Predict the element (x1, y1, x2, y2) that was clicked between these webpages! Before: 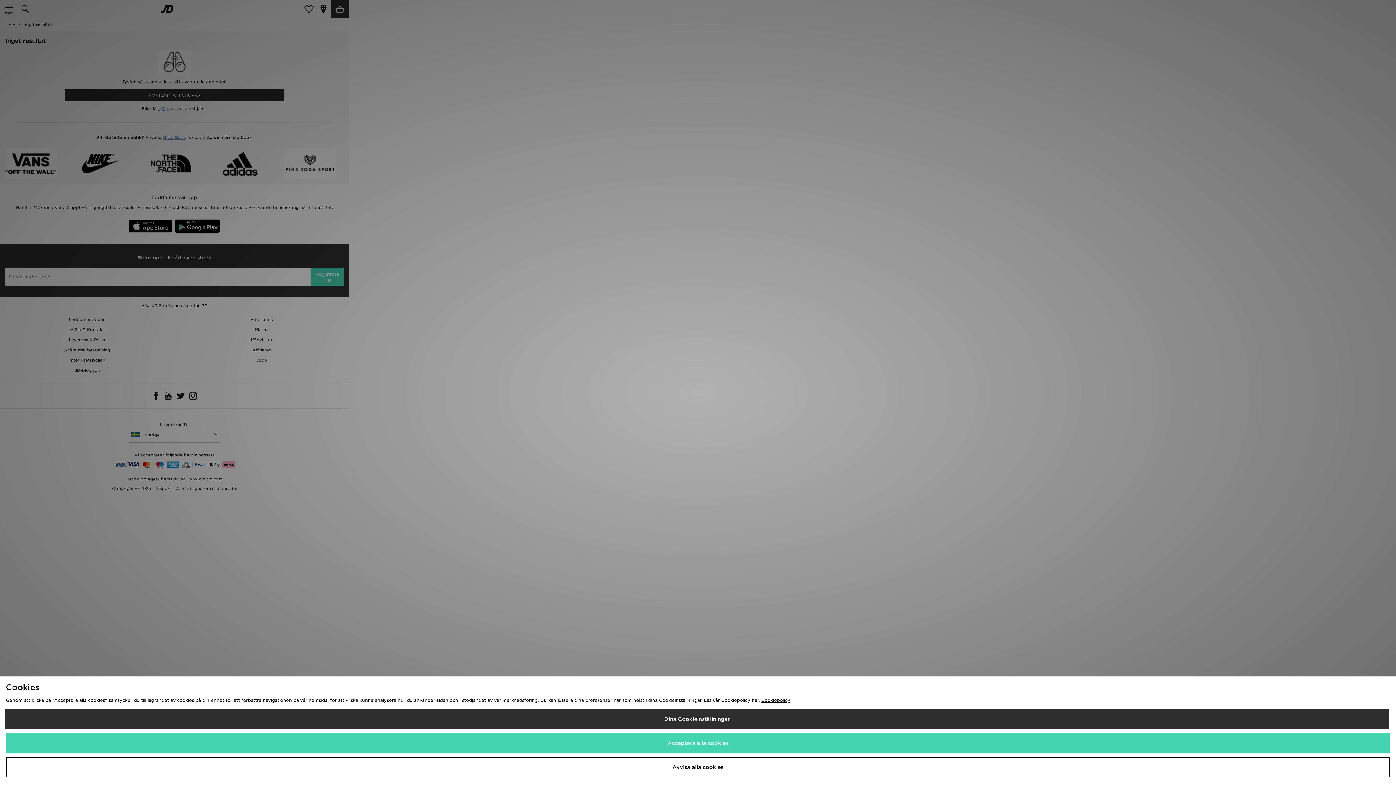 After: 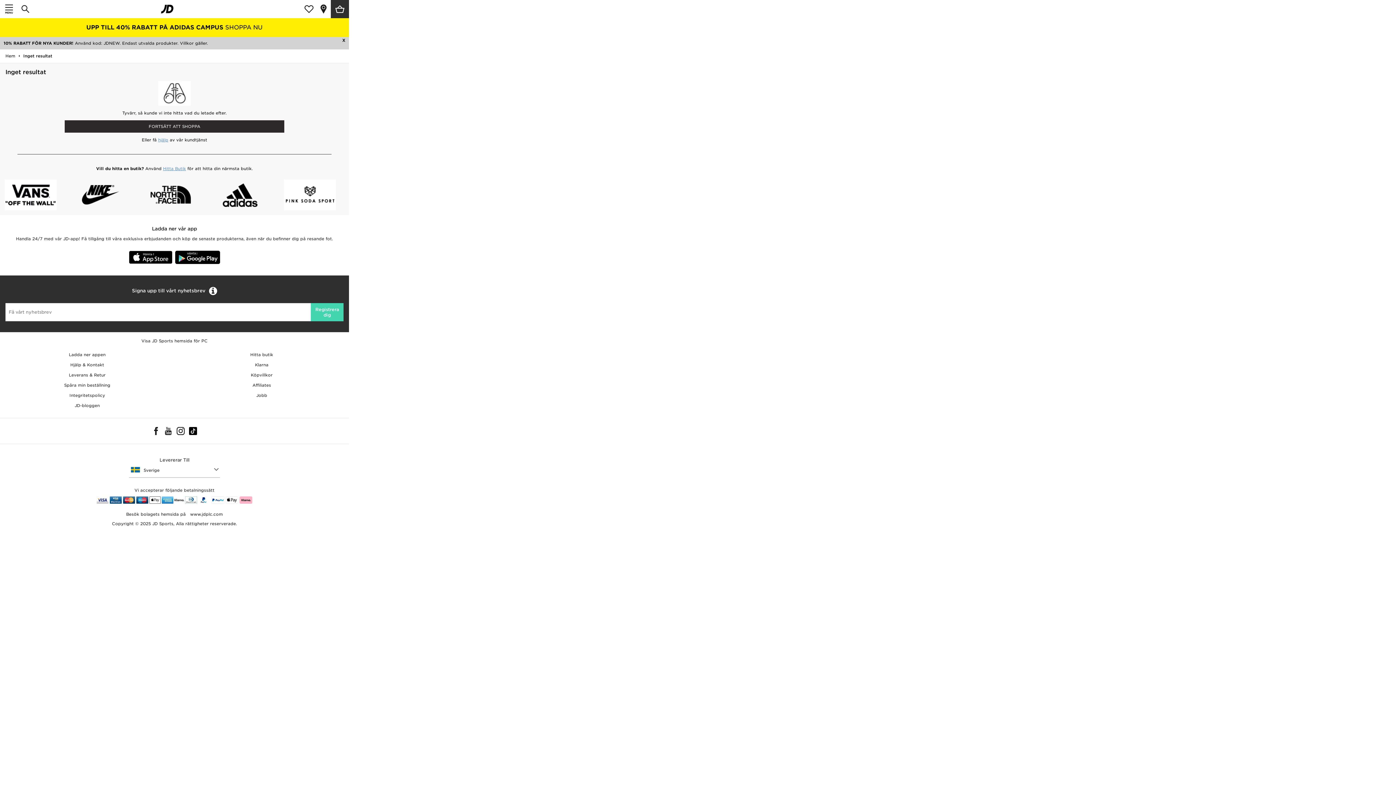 Action: label: Acceptera alla cookies bbox: (5, 733, 1390, 753)